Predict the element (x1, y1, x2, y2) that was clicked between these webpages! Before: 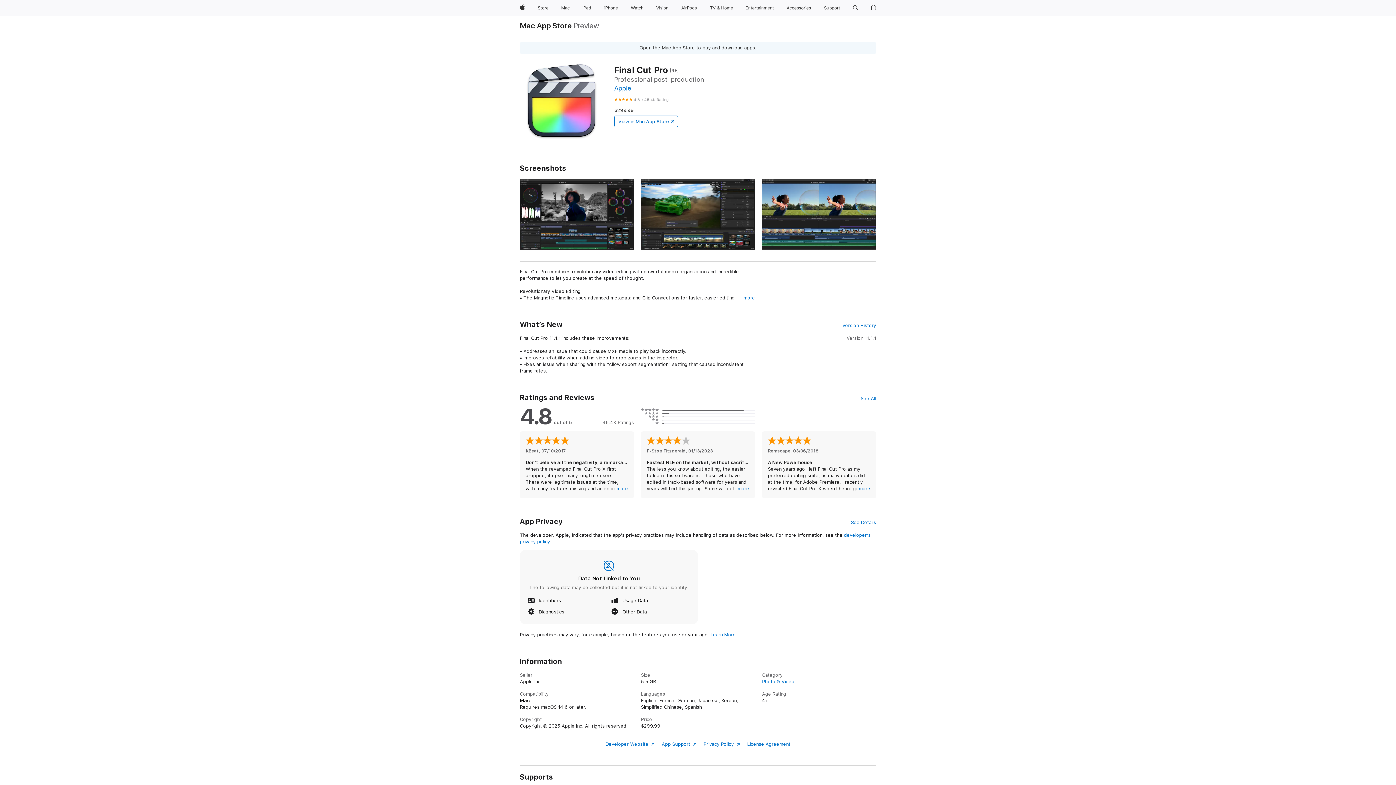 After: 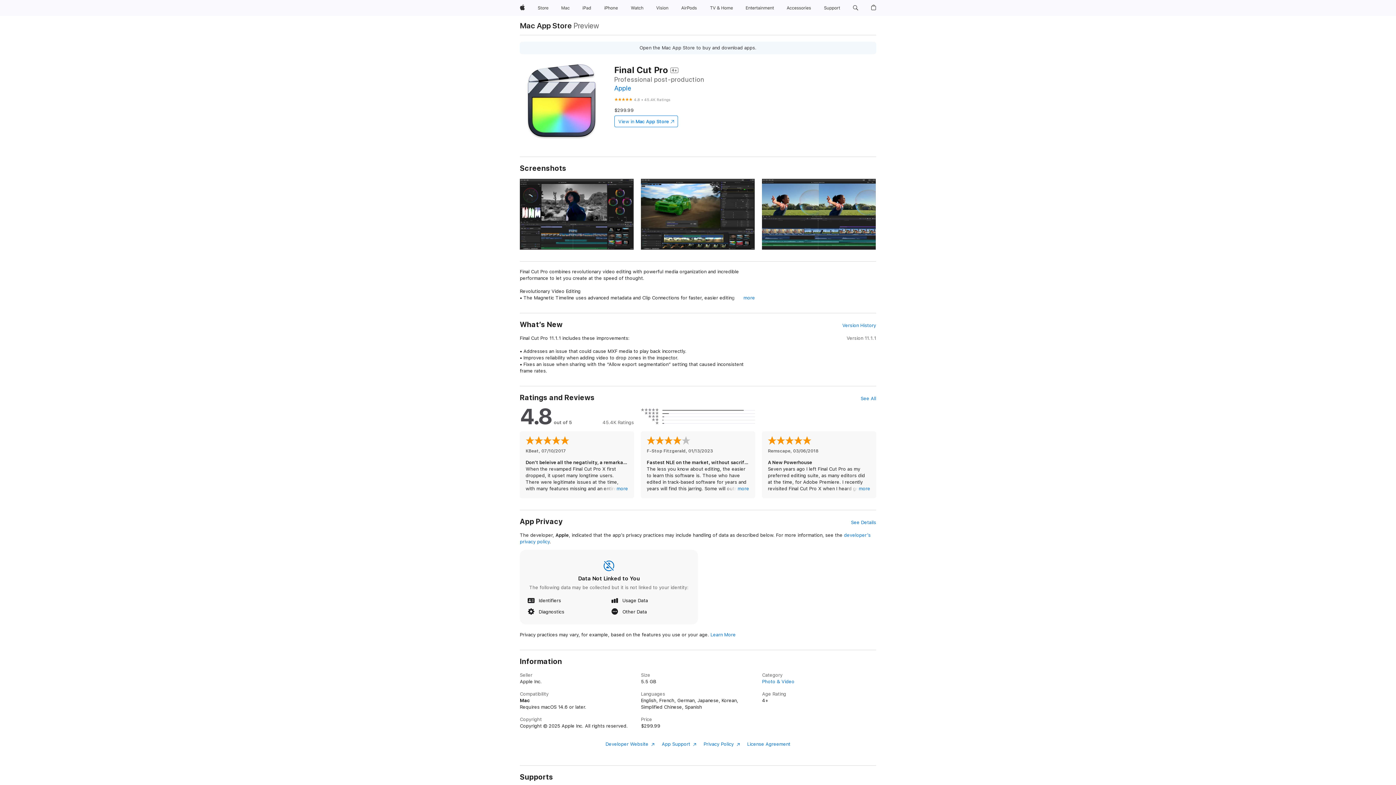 Action: bbox: (614, 115, 678, 127) label: View in Mac App Store